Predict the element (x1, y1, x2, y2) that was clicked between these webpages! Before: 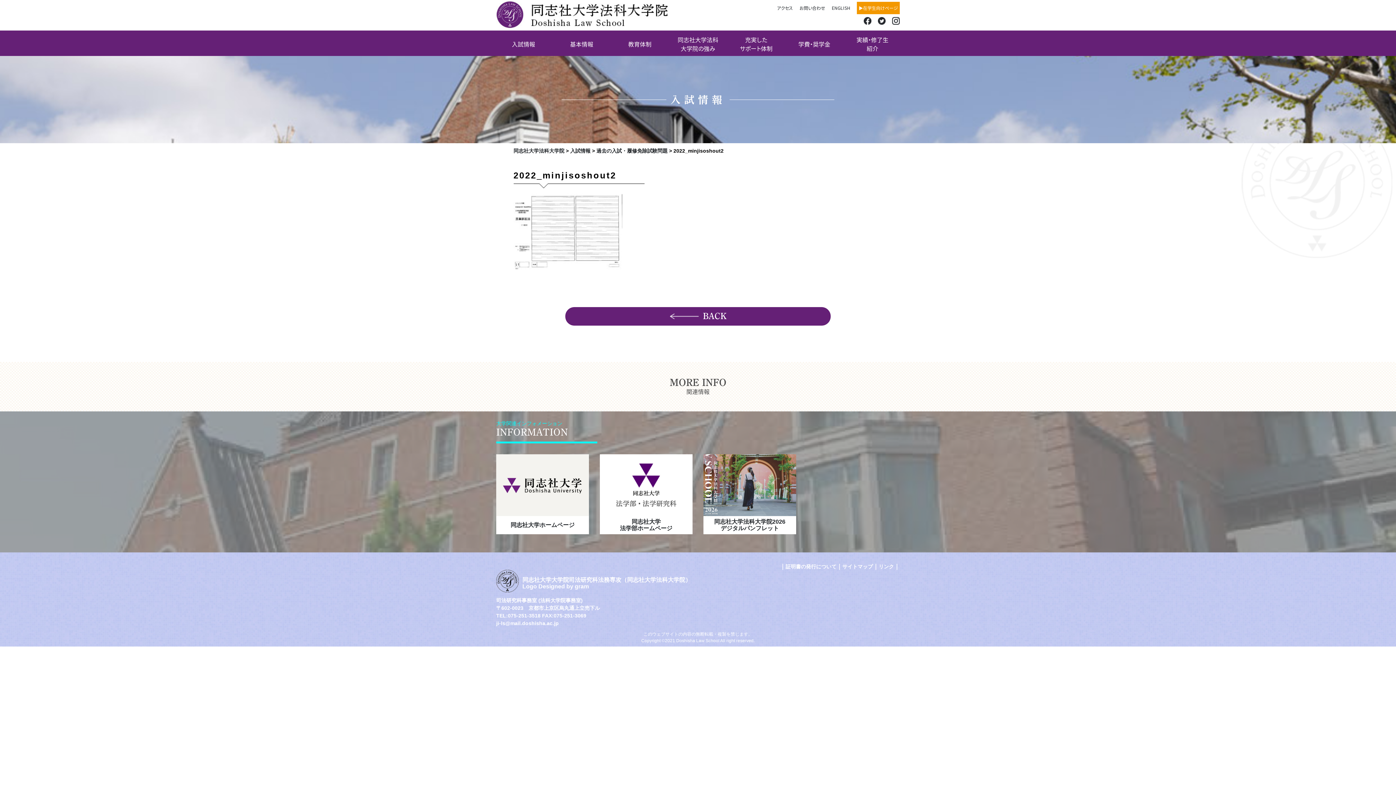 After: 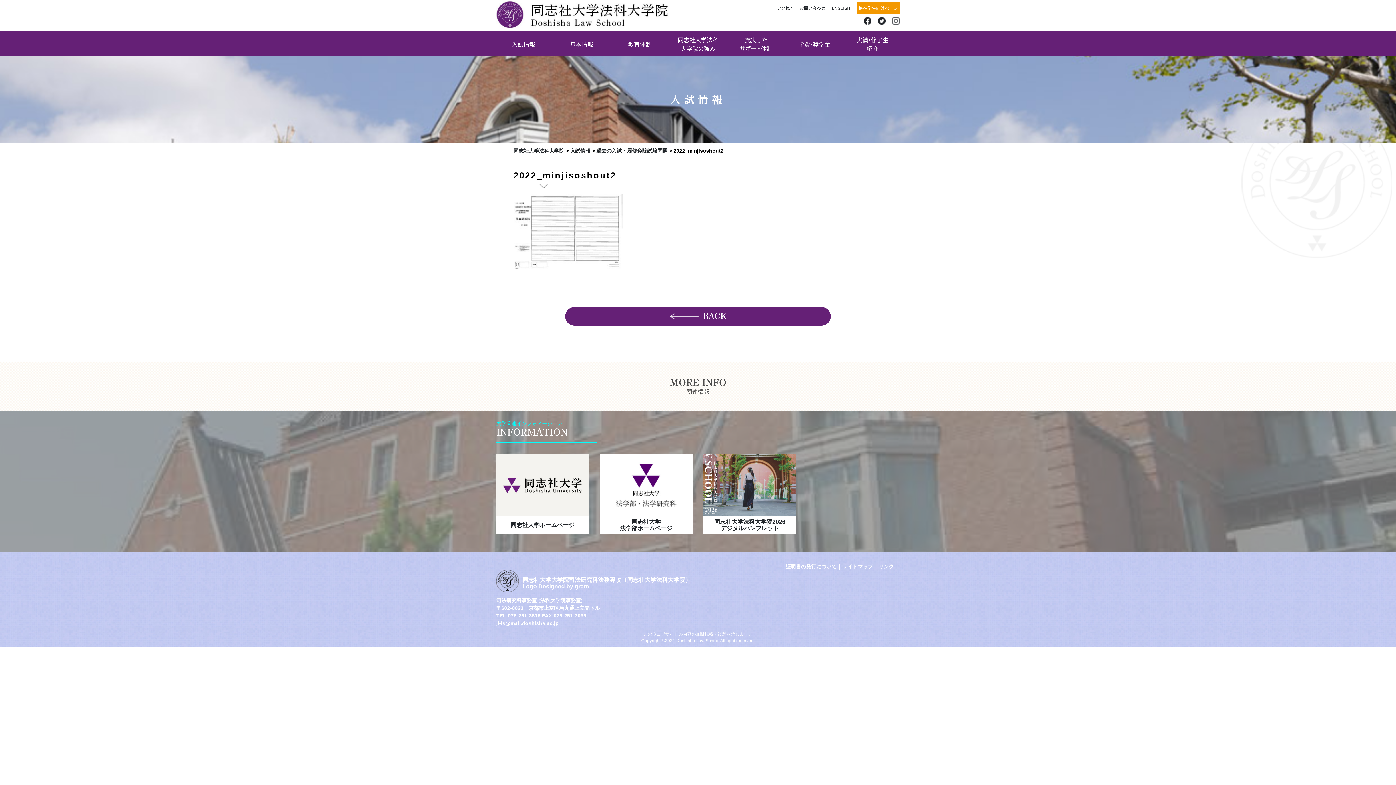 Action: bbox: (892, 16, 900, 24)